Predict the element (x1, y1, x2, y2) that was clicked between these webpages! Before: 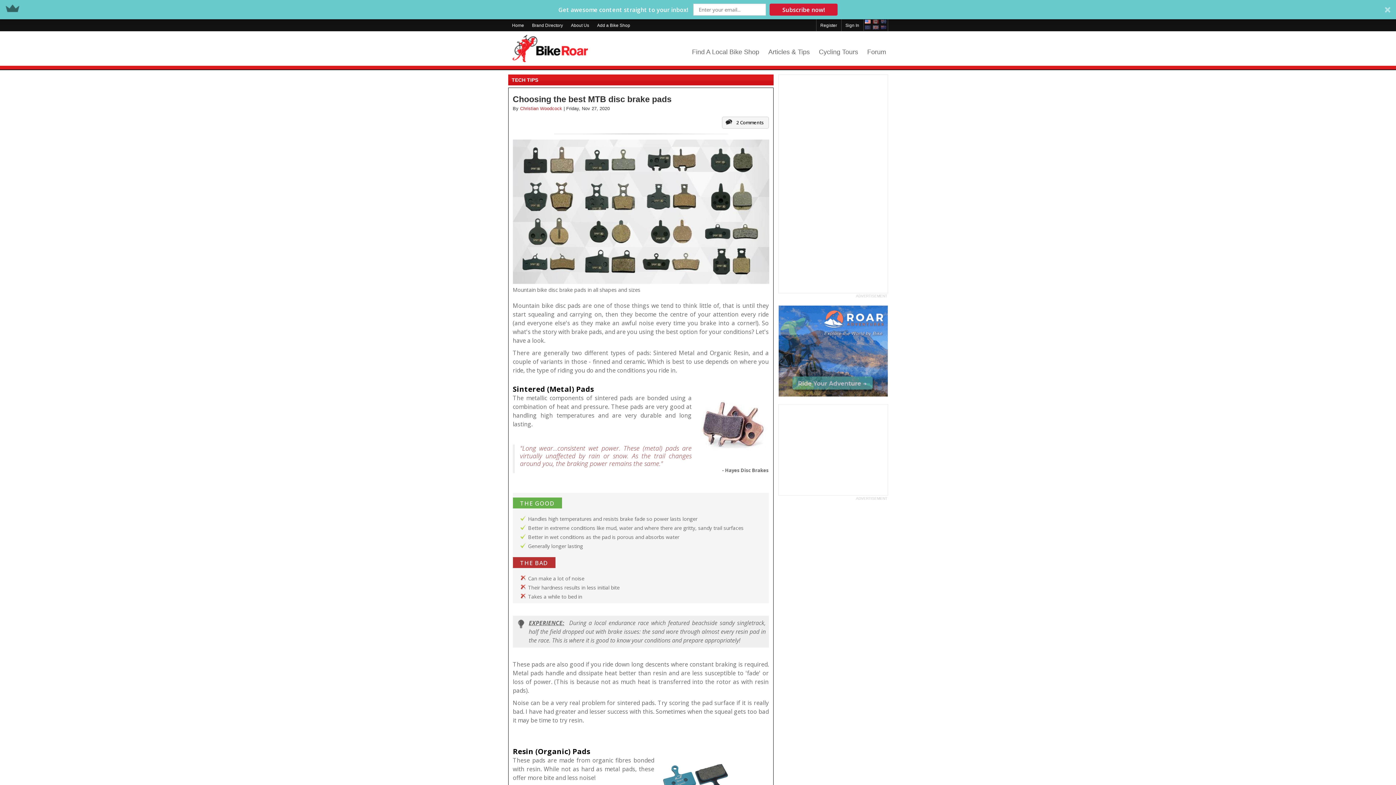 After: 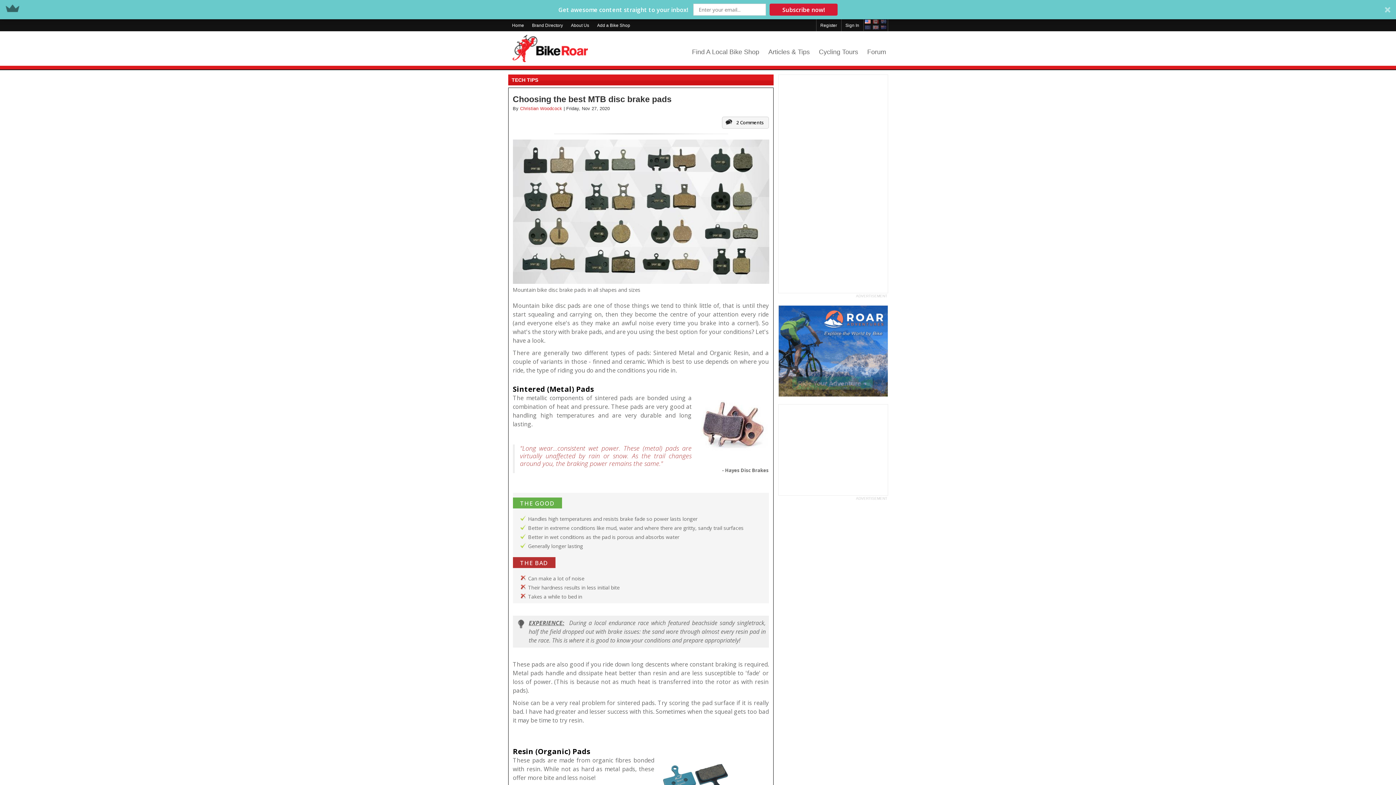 Action: bbox: (879, 25, 887, 30)